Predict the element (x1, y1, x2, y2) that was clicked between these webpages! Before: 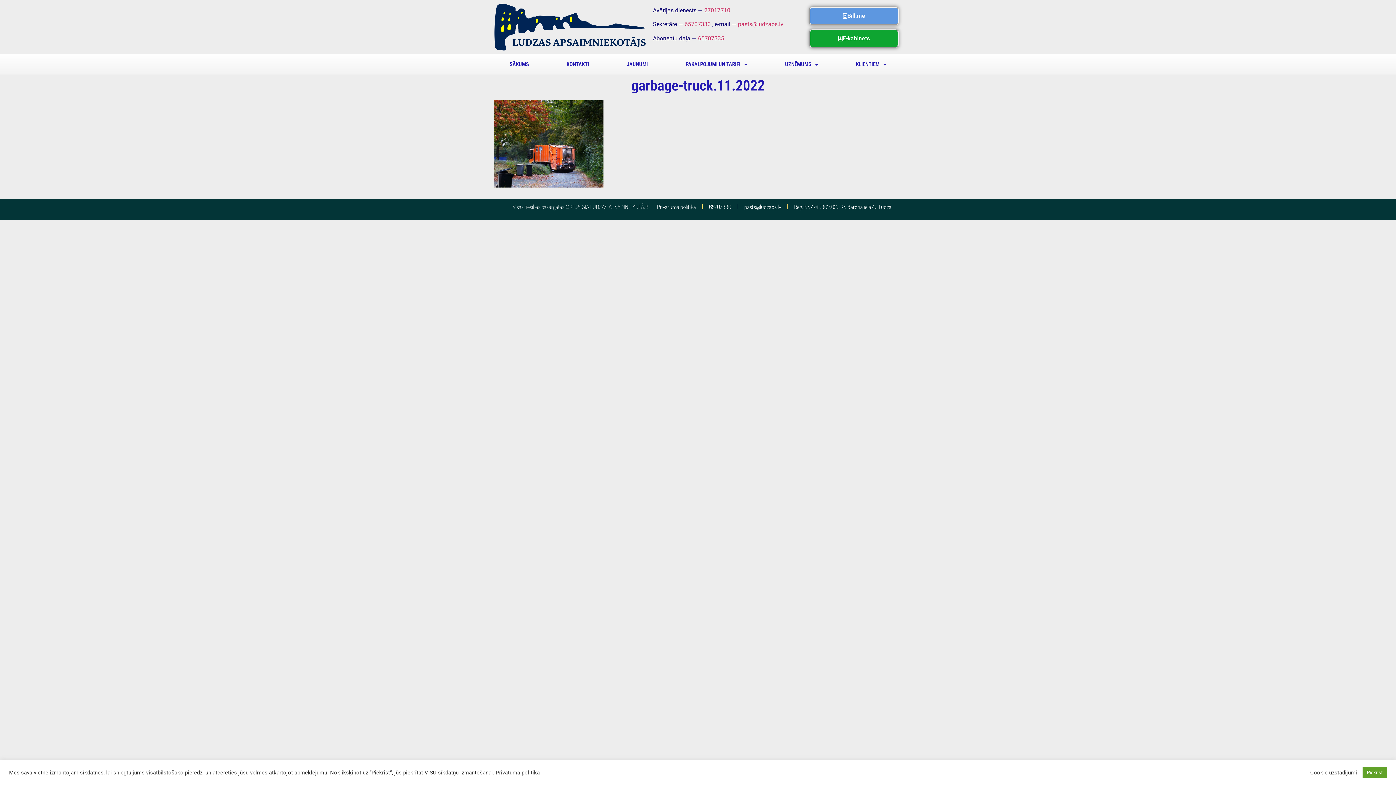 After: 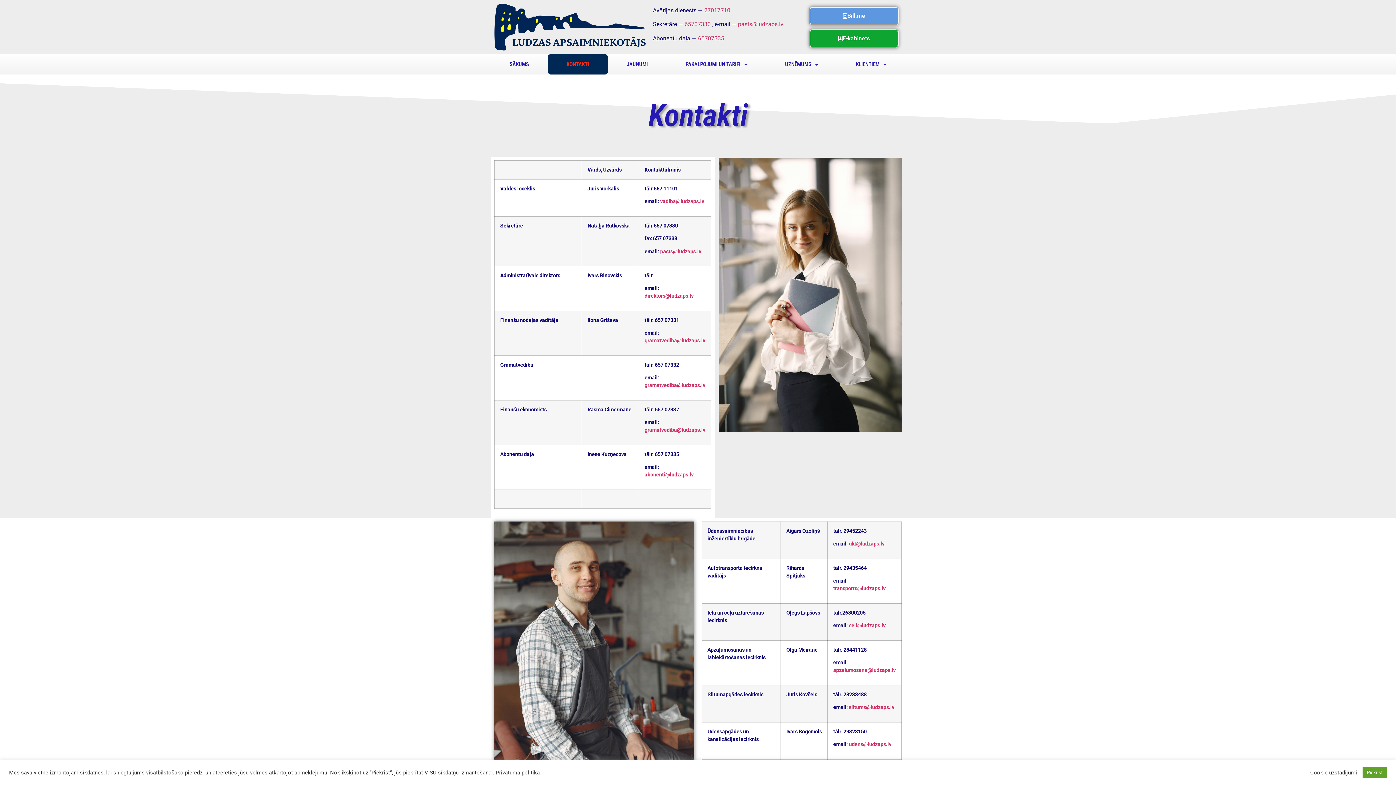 Action: label: KONTAKTI bbox: (547, 54, 608, 74)